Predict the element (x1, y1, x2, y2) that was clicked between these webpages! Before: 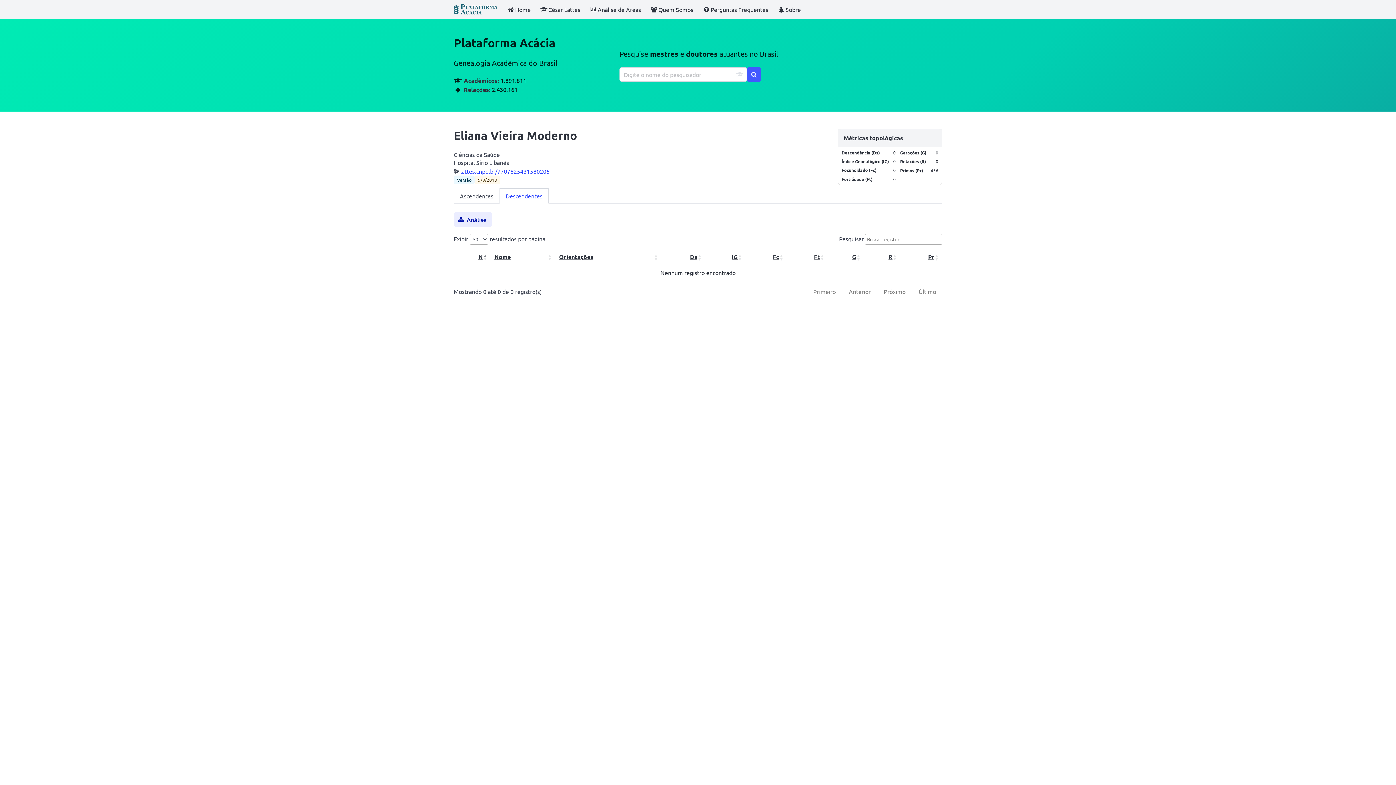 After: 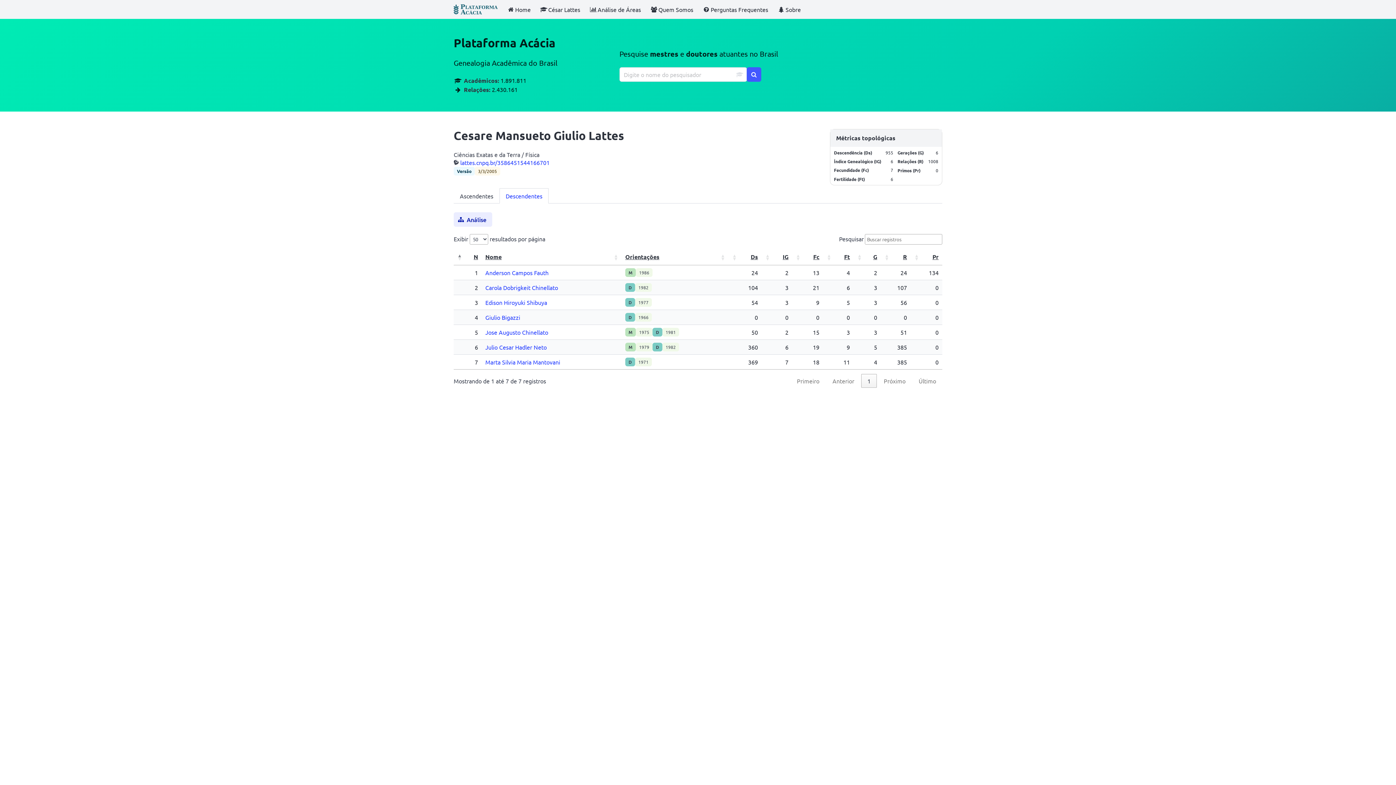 Action: label: César Lattes bbox: (535, 0, 584, 18)